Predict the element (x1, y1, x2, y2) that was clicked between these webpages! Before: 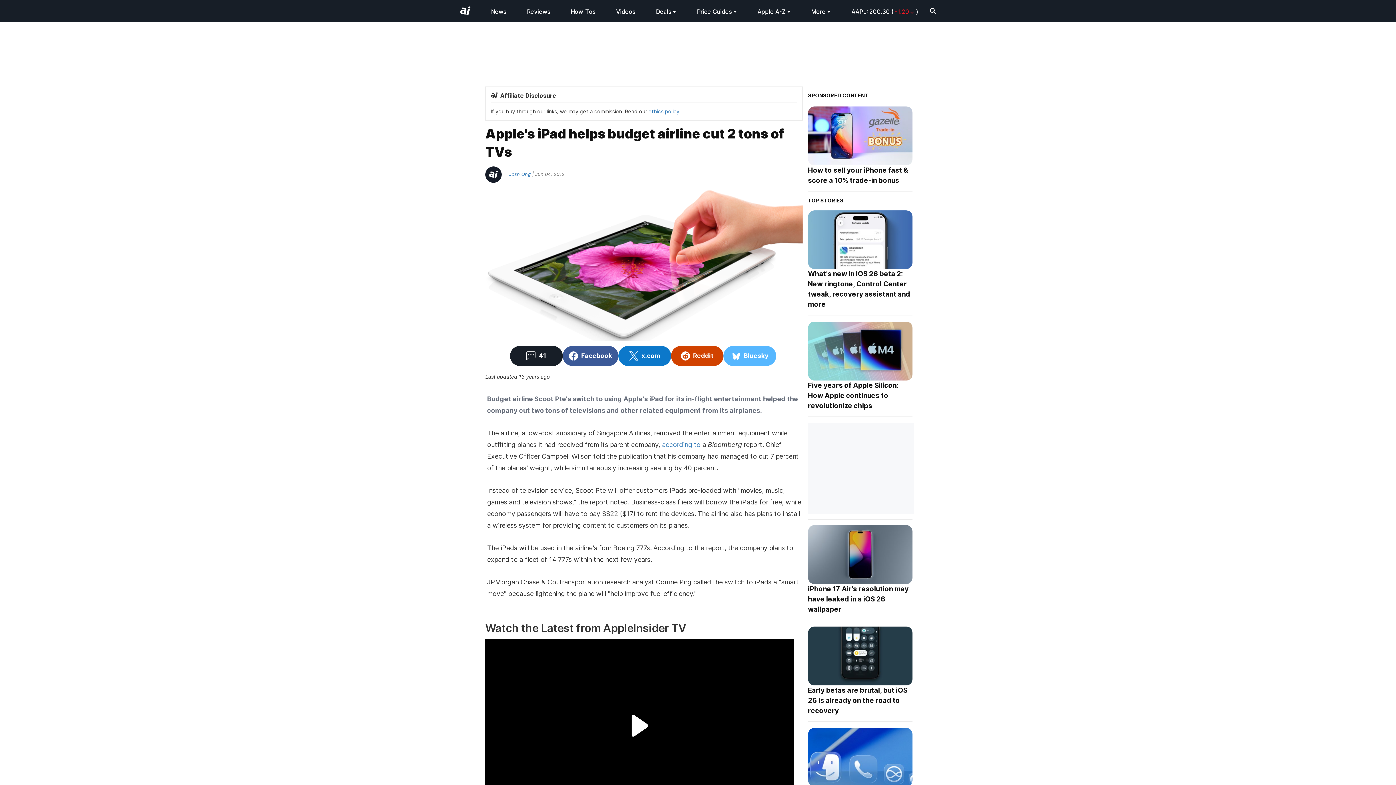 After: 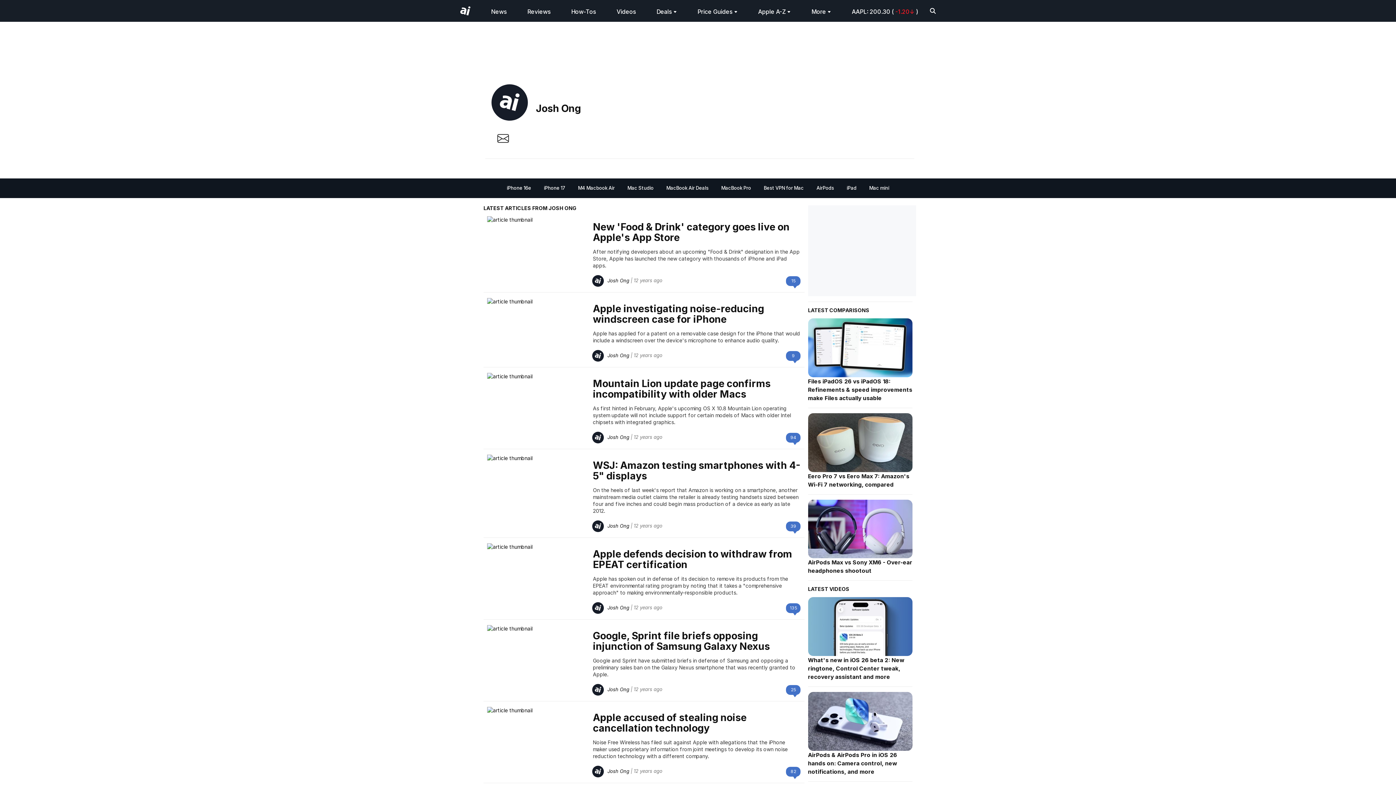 Action: label: Josh Ong bbox: (485, 171, 530, 177)